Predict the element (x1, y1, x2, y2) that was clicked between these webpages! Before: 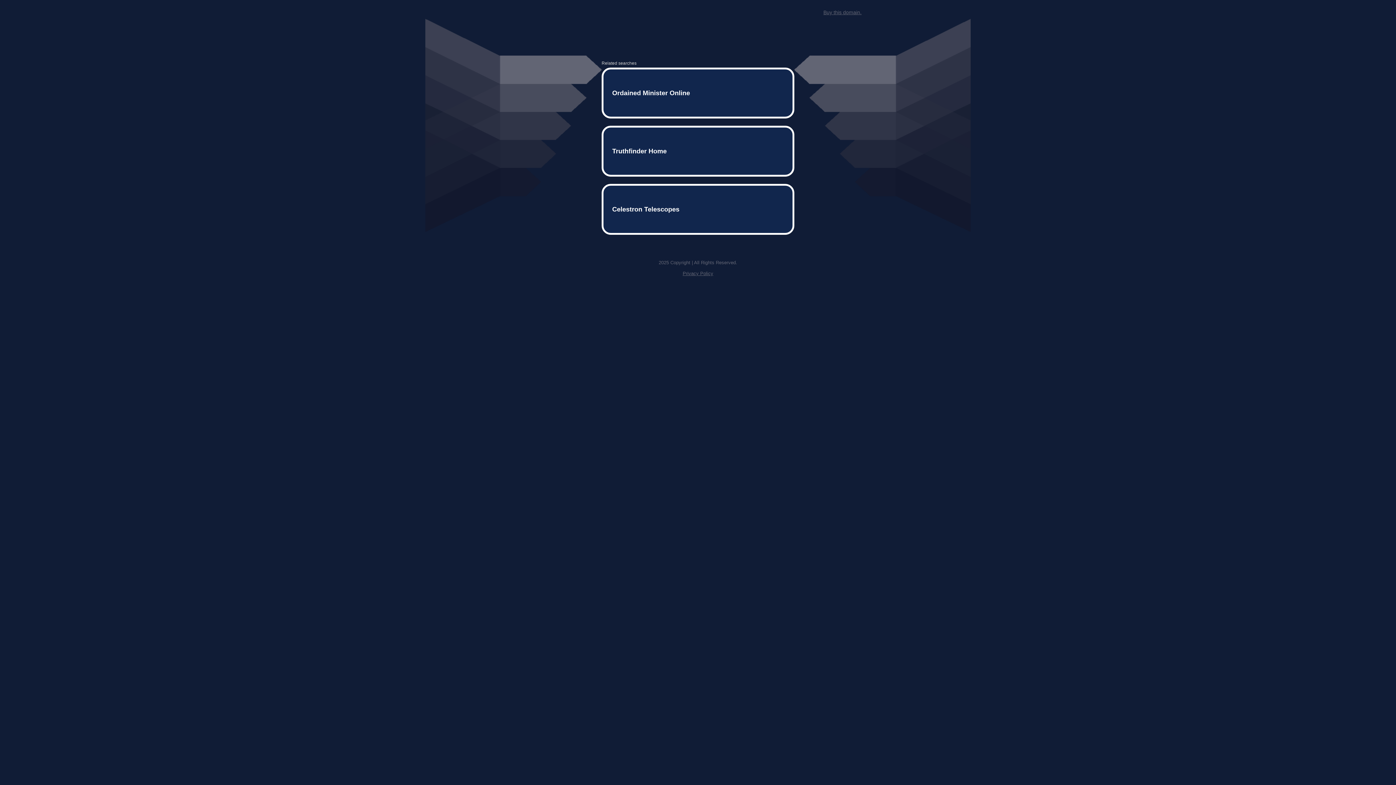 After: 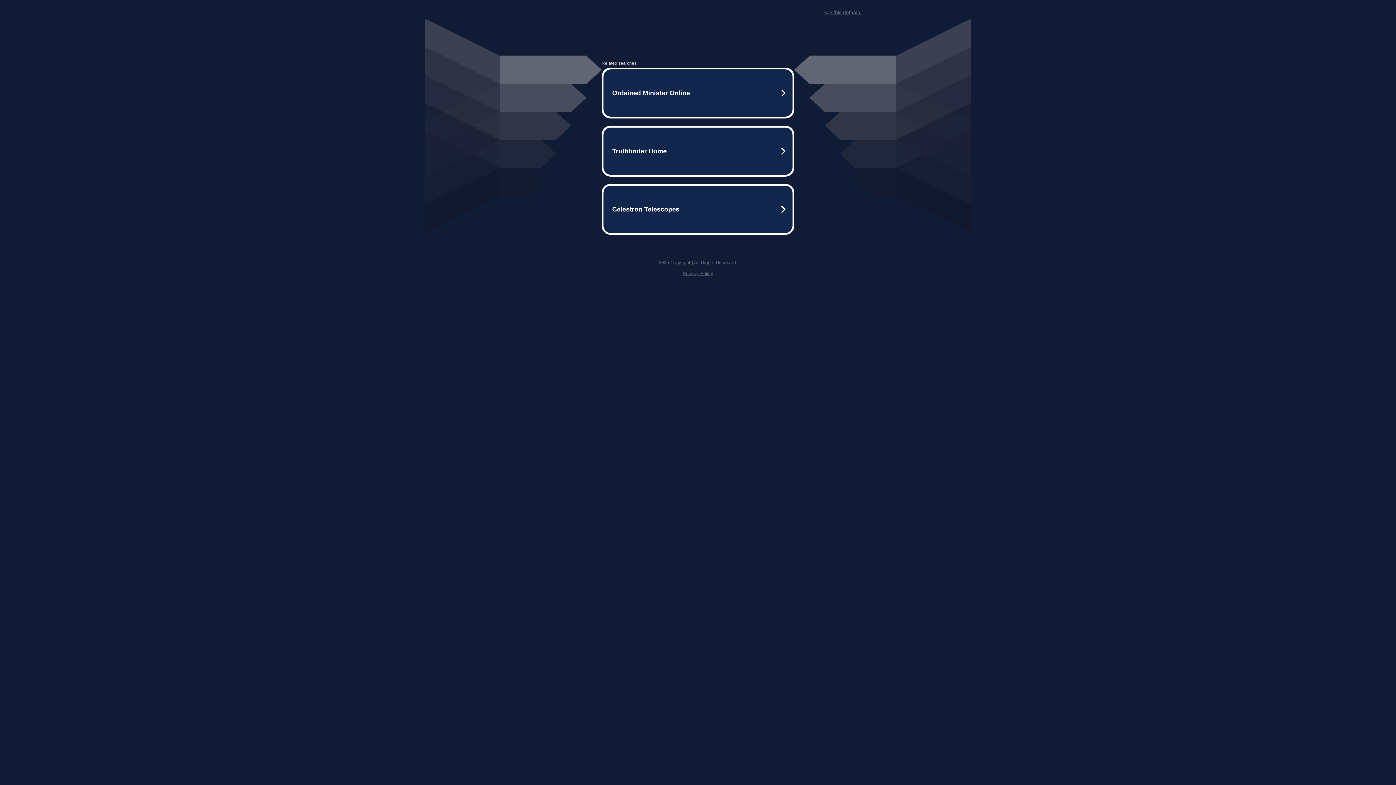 Action: bbox: (682, 259, 713, 264) label: Privacy Policy